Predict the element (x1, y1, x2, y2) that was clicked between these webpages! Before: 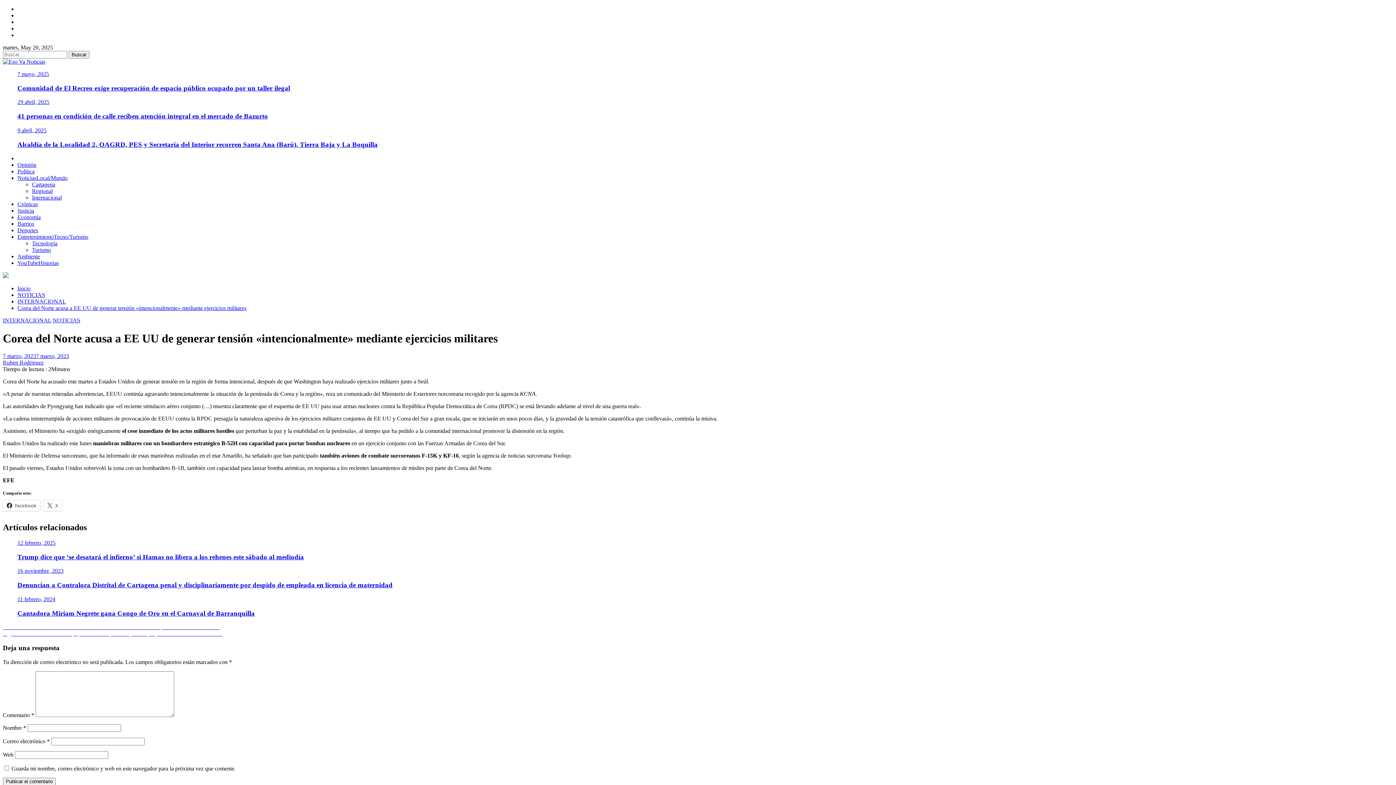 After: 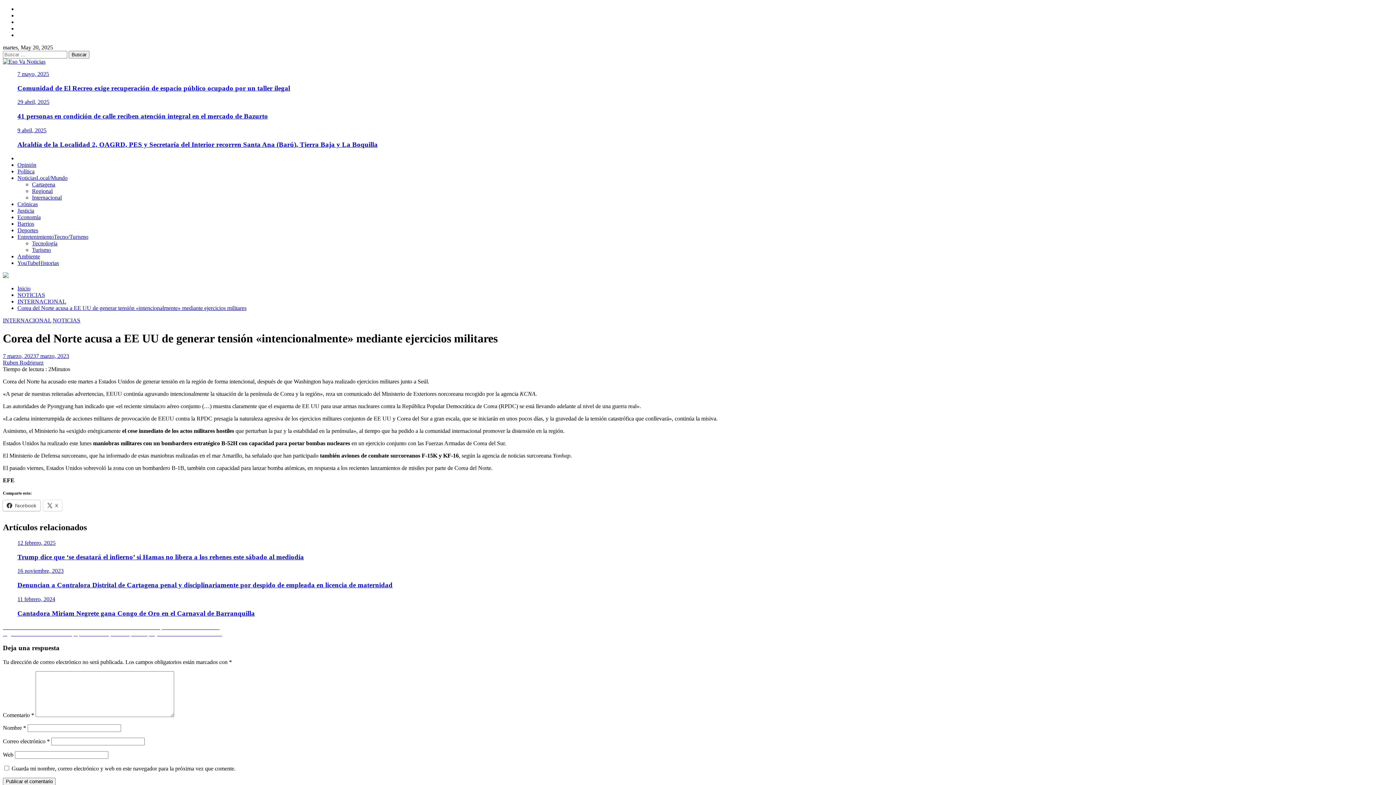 Action: bbox: (2, 500, 40, 511) label: Facebook